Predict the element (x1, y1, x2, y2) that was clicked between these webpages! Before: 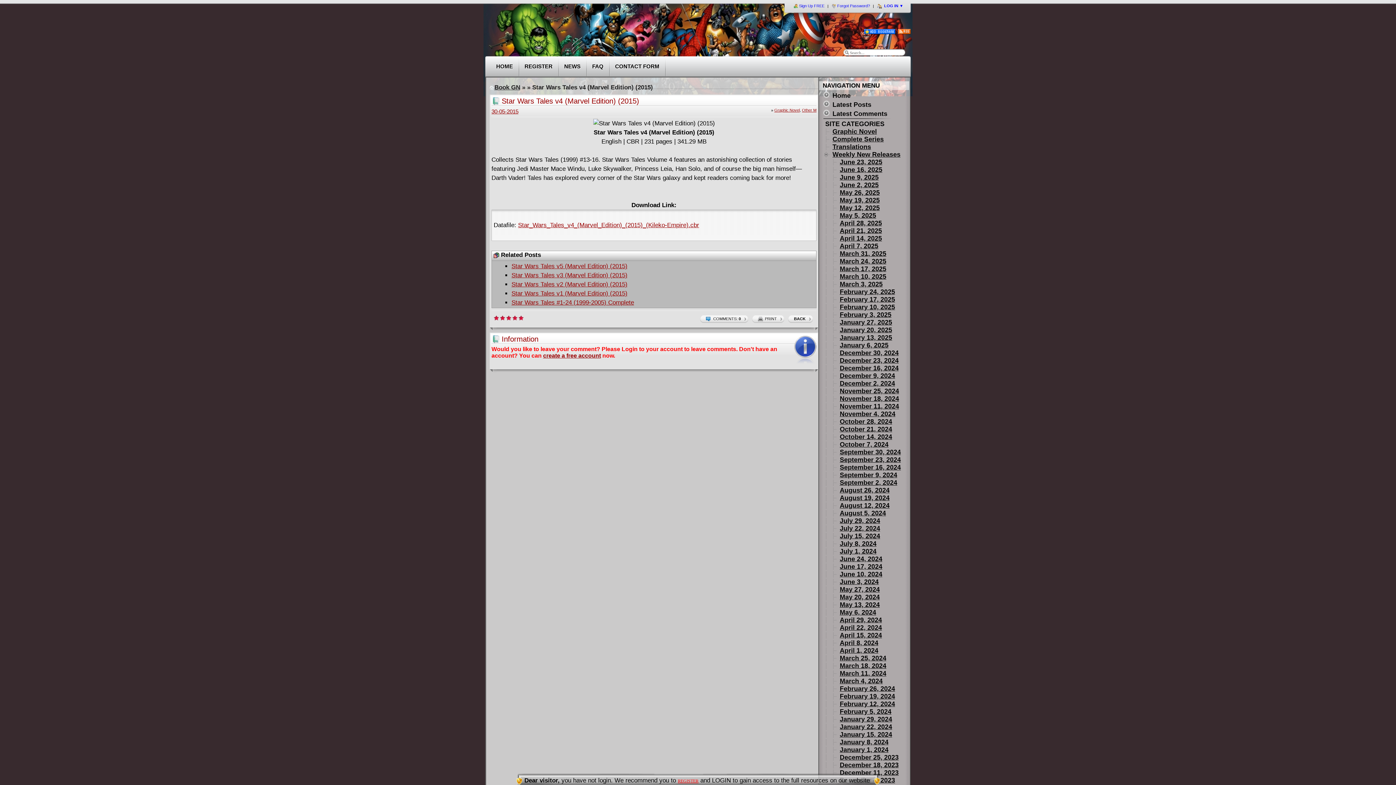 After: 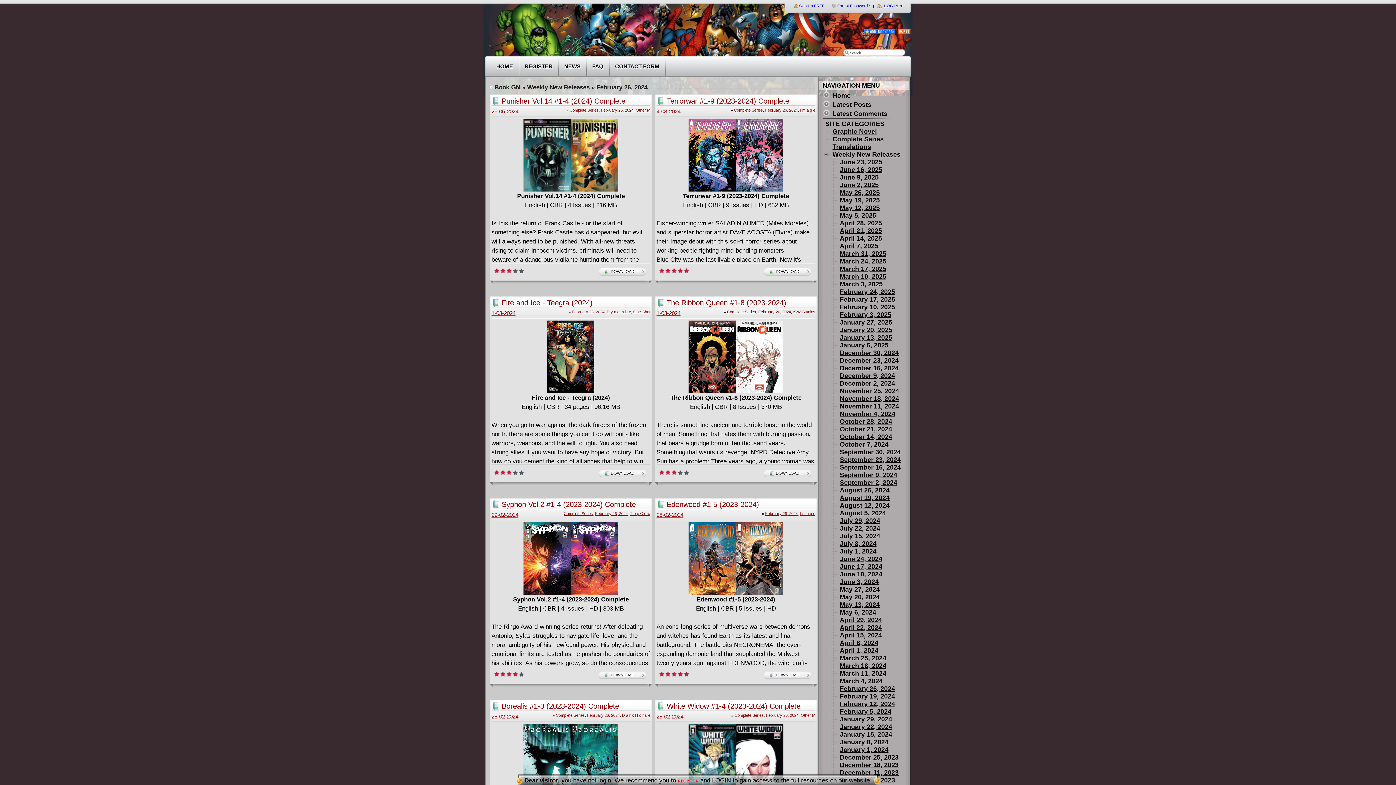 Action: bbox: (838, 685, 896, 693) label: February 26, 2024